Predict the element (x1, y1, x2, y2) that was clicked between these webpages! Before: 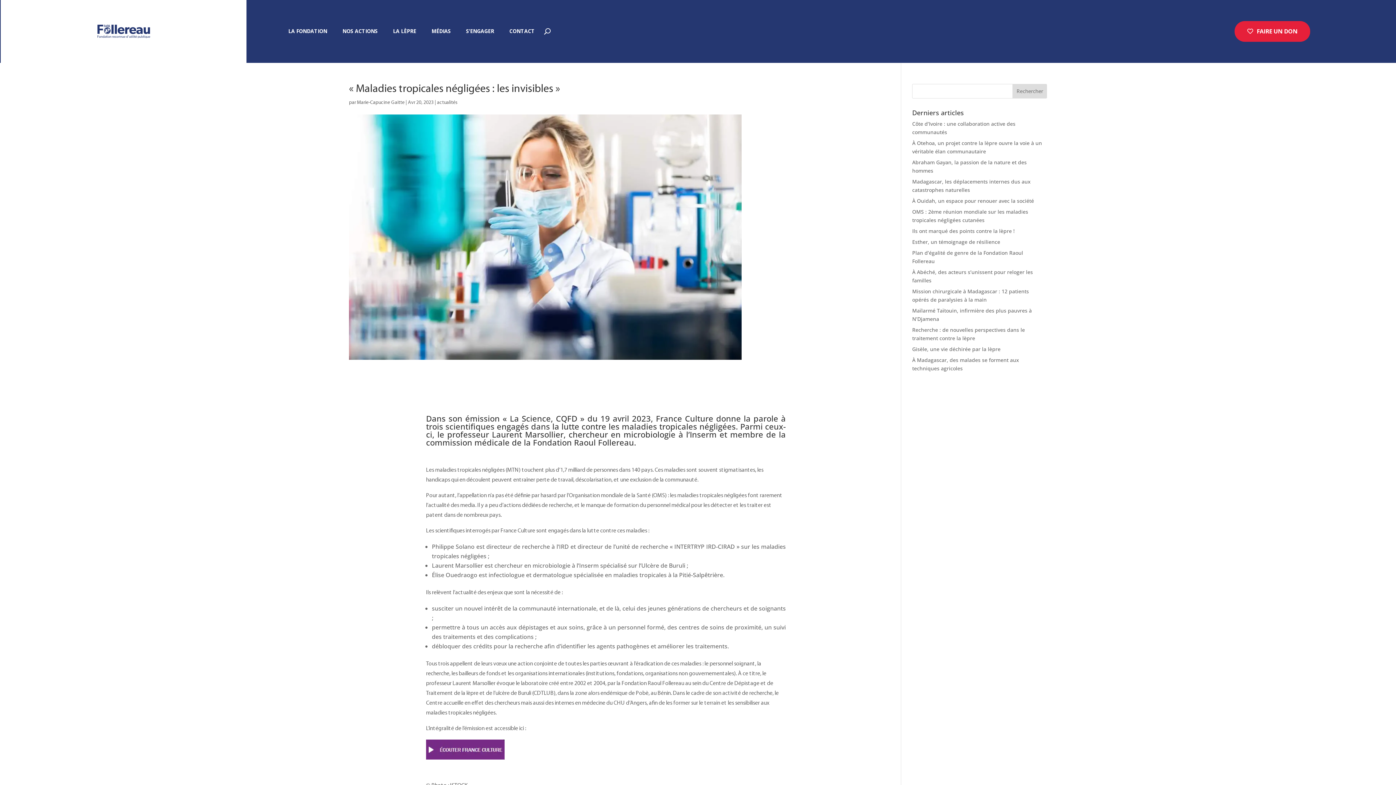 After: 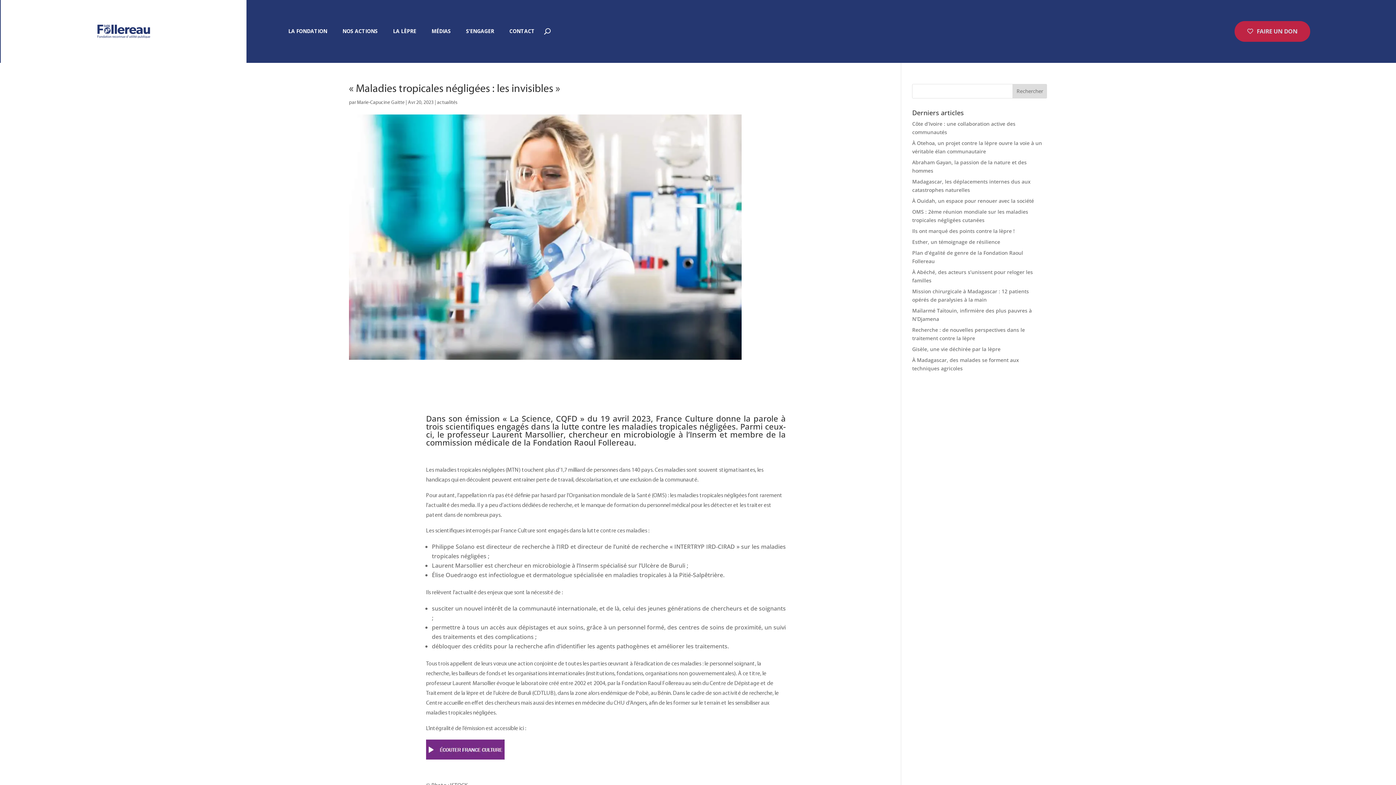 Action: bbox: (1234, 21, 1310, 41) label: FAIRE UN DON